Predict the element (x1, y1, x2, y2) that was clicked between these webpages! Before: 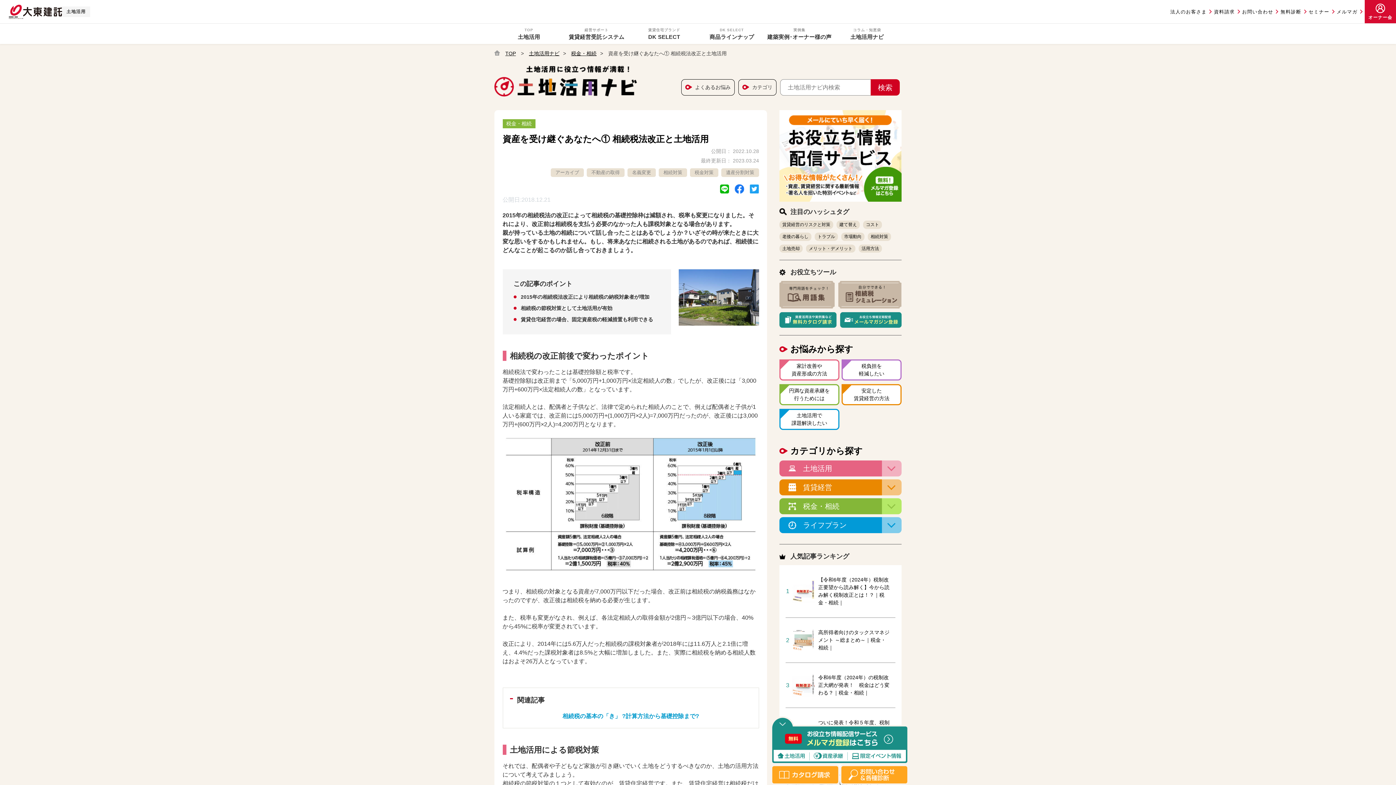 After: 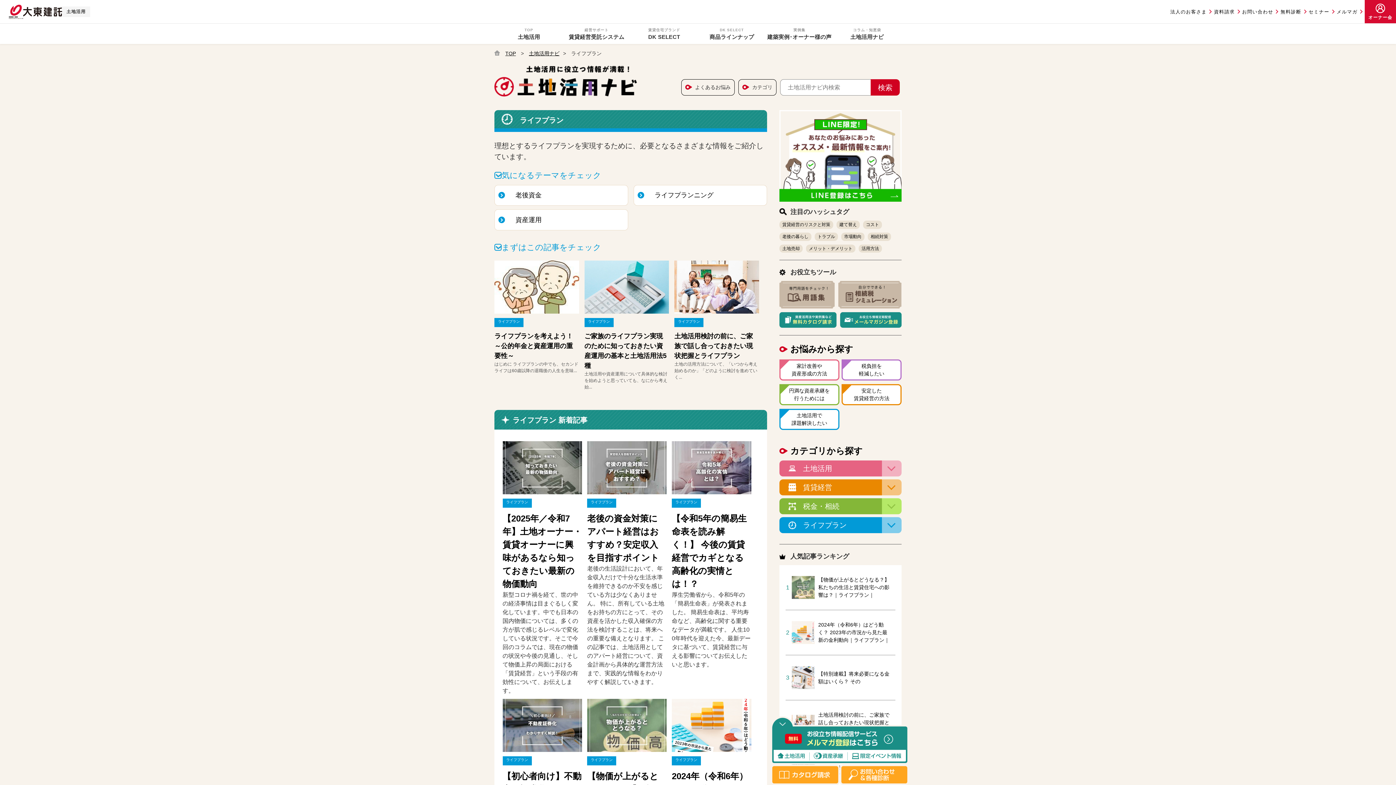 Action: label: ライフプラン bbox: (803, 520, 883, 531)